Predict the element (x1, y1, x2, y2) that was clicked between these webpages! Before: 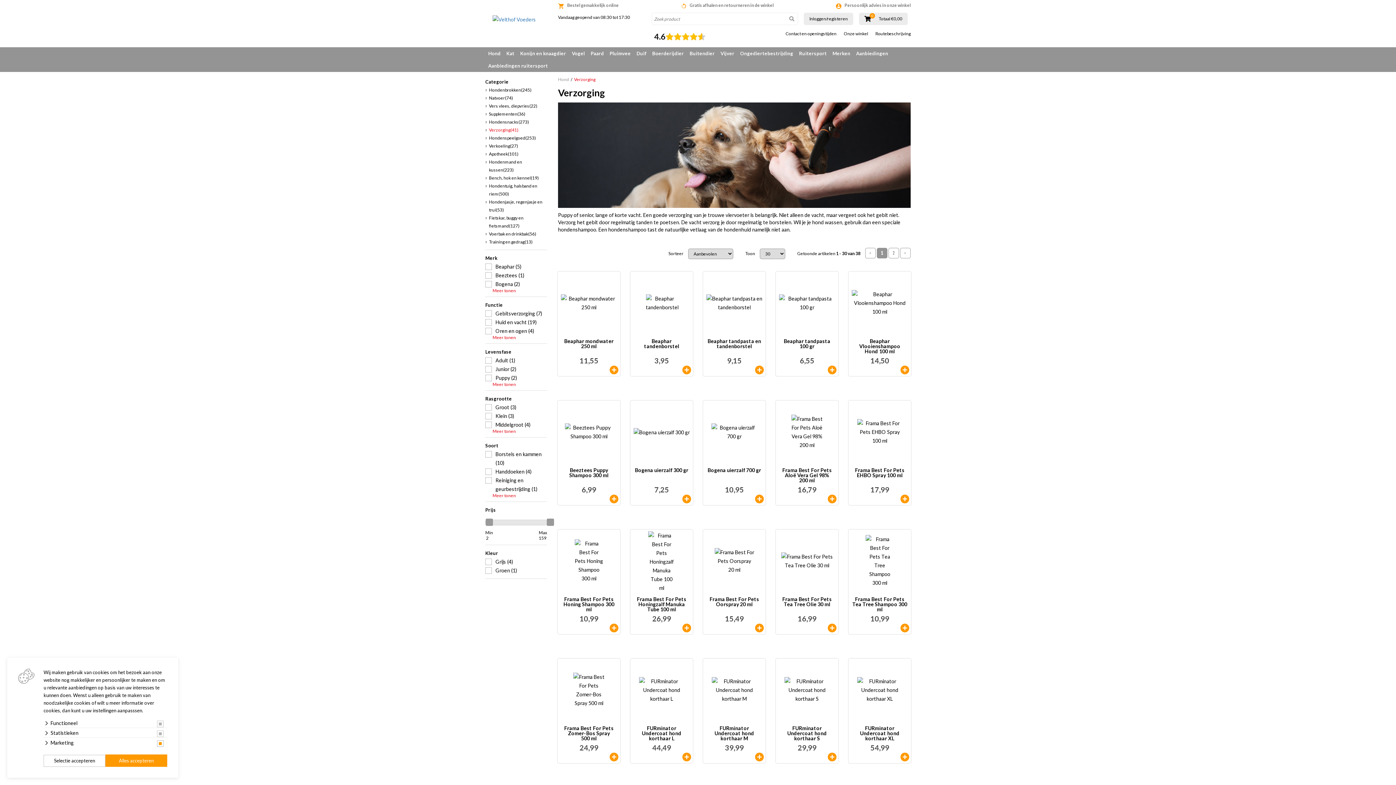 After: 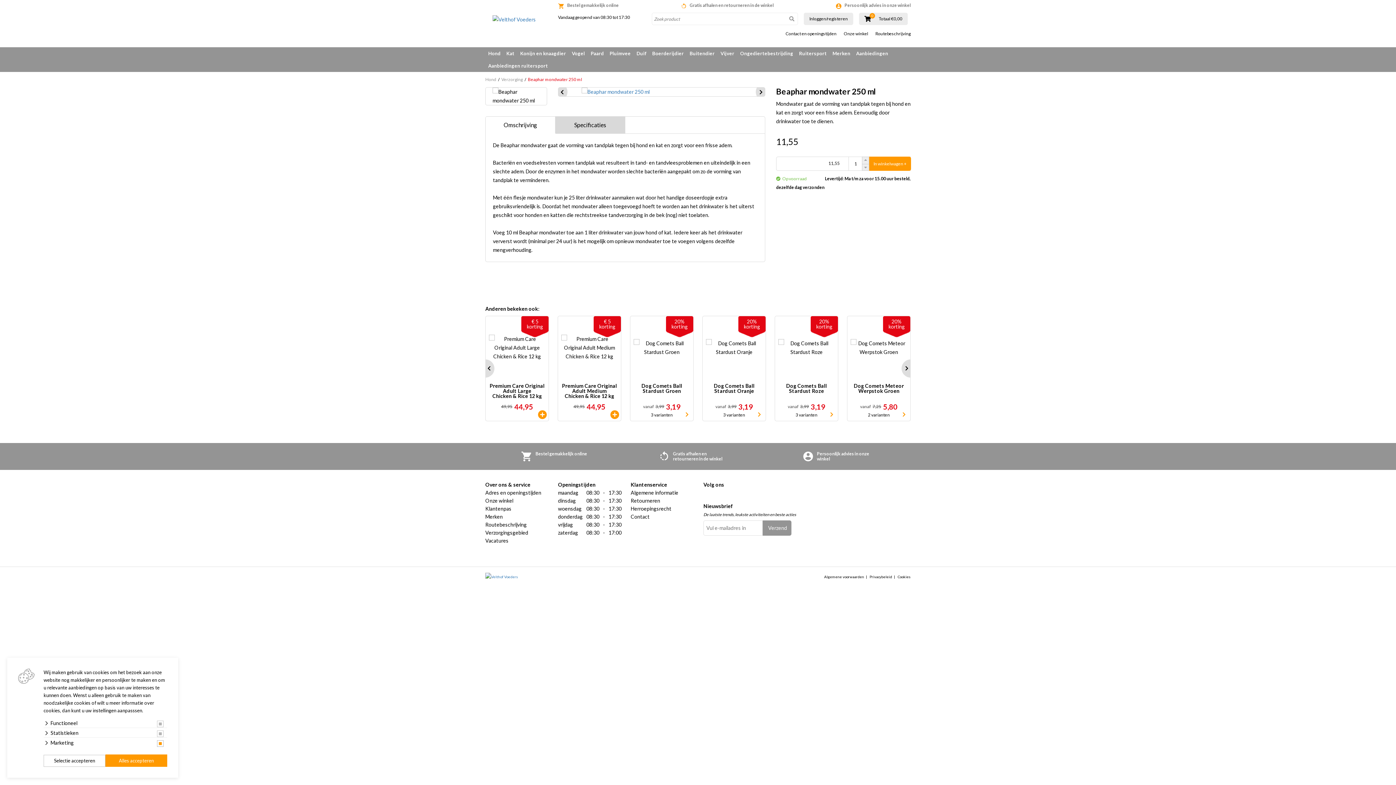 Action: label: Beaphar mondwater 250 ml
11,55 bbox: (557, 271, 620, 372)